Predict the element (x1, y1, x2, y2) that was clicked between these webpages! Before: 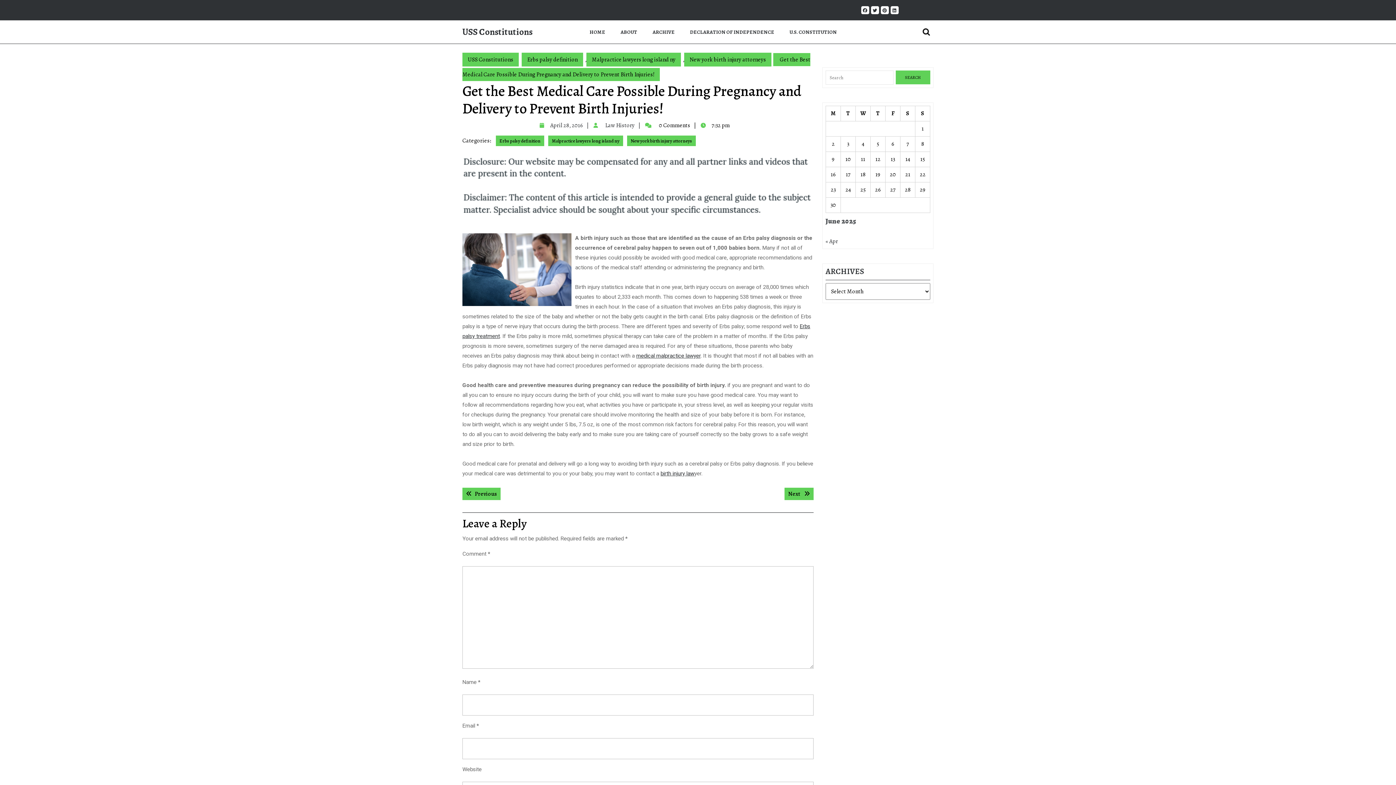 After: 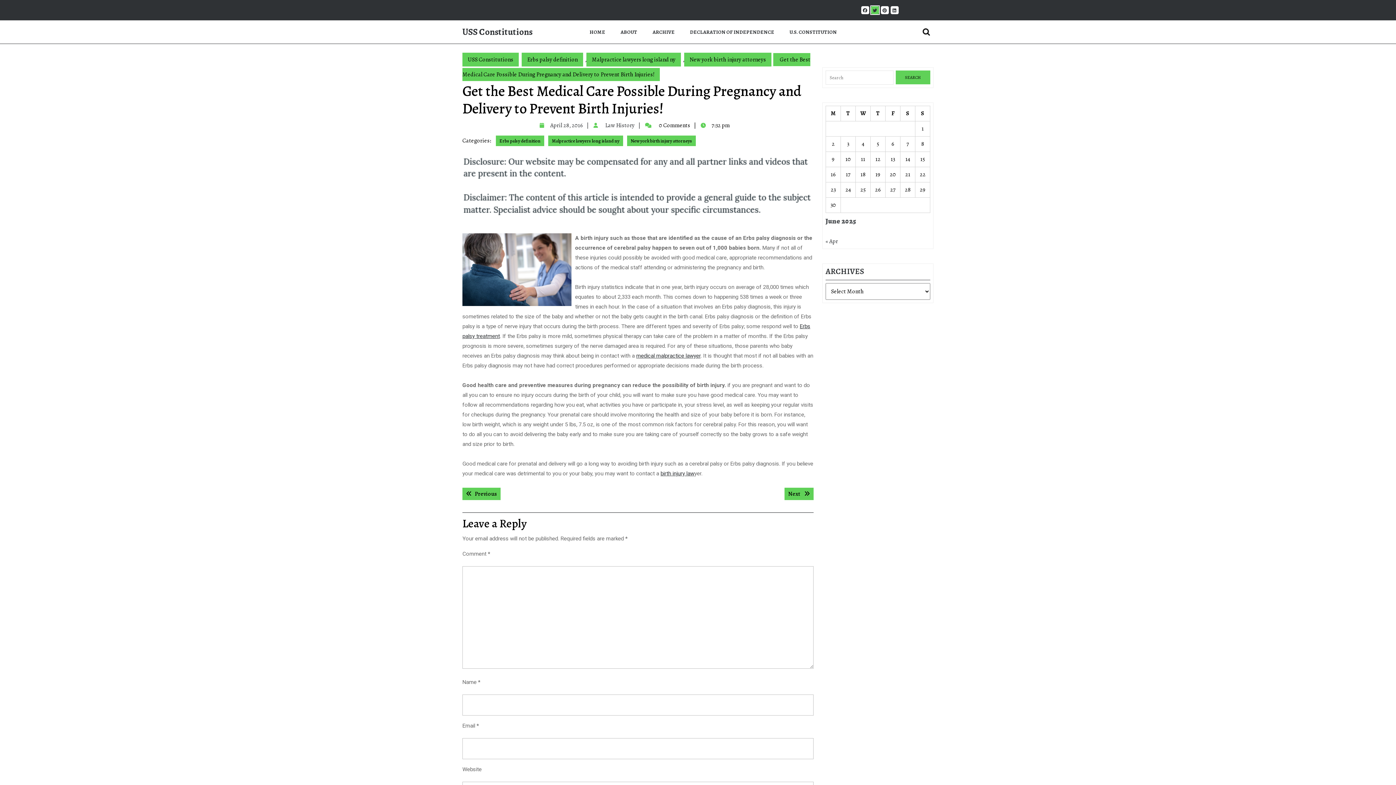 Action: bbox: (871, 6, 879, 14)